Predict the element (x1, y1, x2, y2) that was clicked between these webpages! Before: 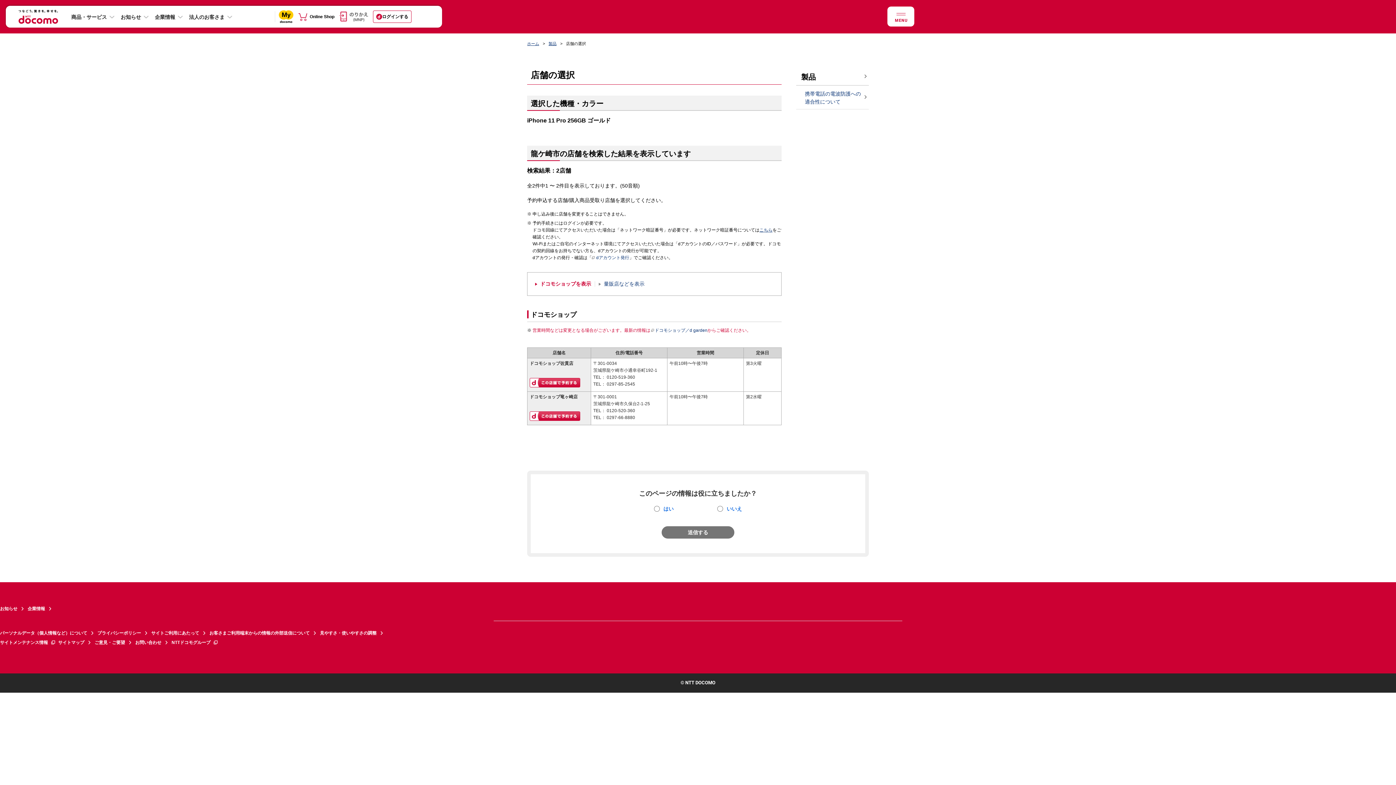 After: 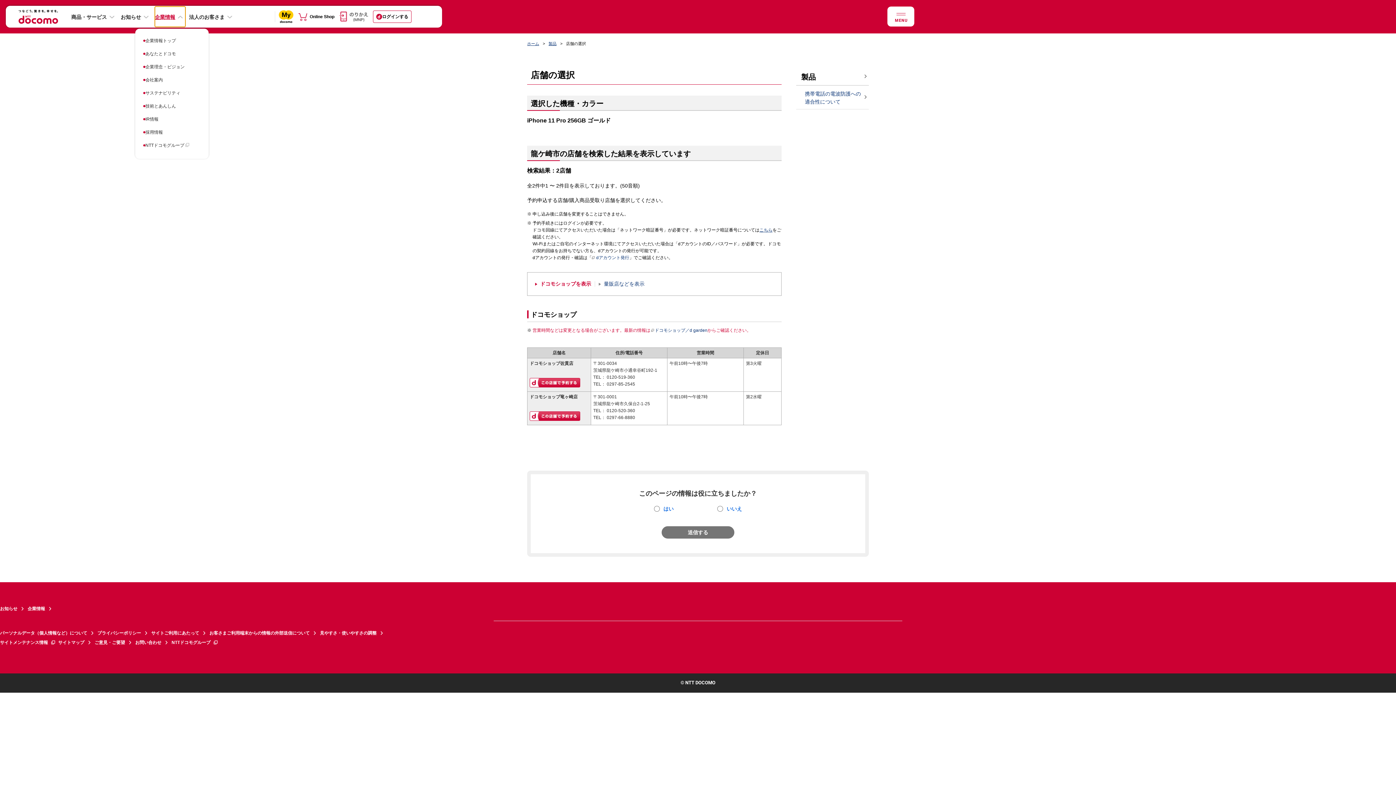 Action: label: 企業情報 bbox: (154, 6, 185, 26)